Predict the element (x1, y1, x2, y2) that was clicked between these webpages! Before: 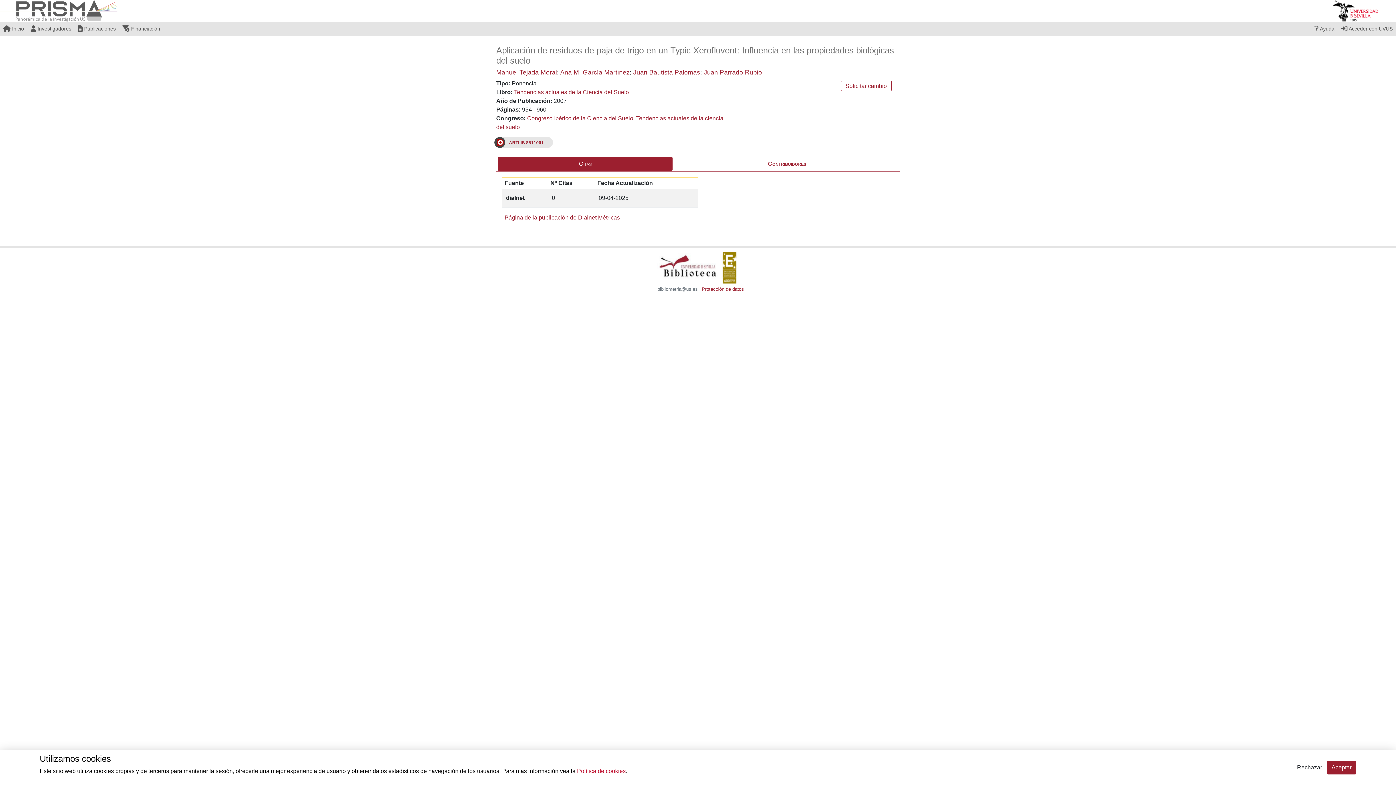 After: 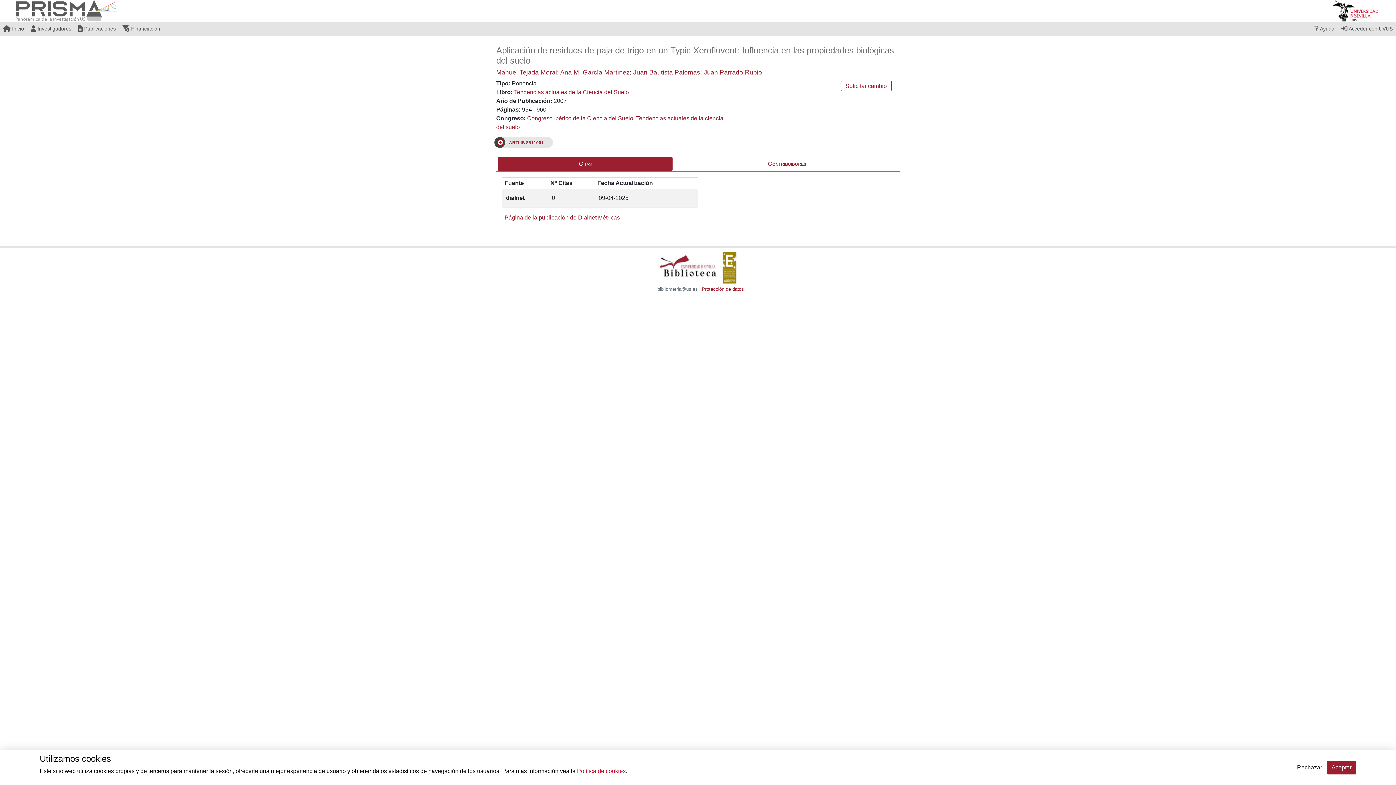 Action: label: Citas bbox: (498, 156, 672, 171)